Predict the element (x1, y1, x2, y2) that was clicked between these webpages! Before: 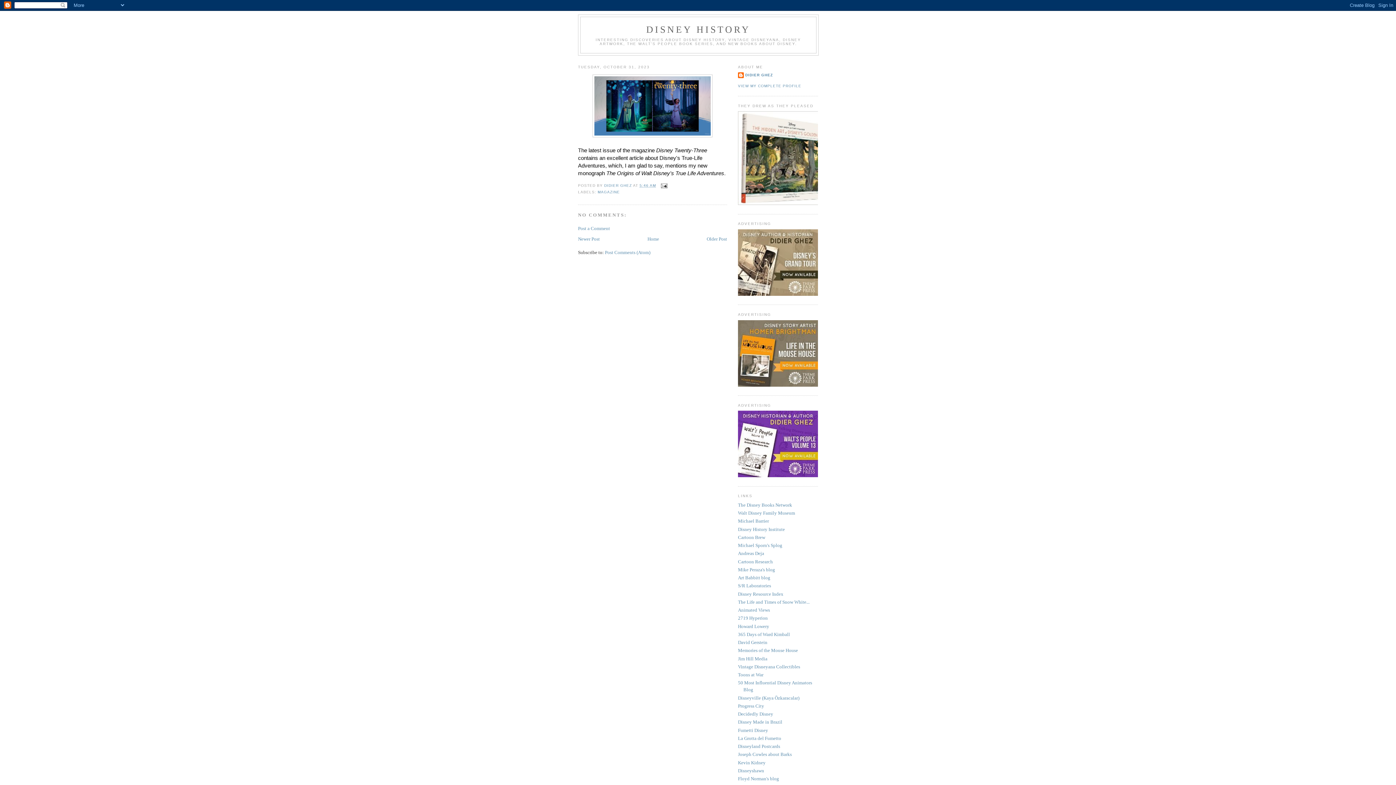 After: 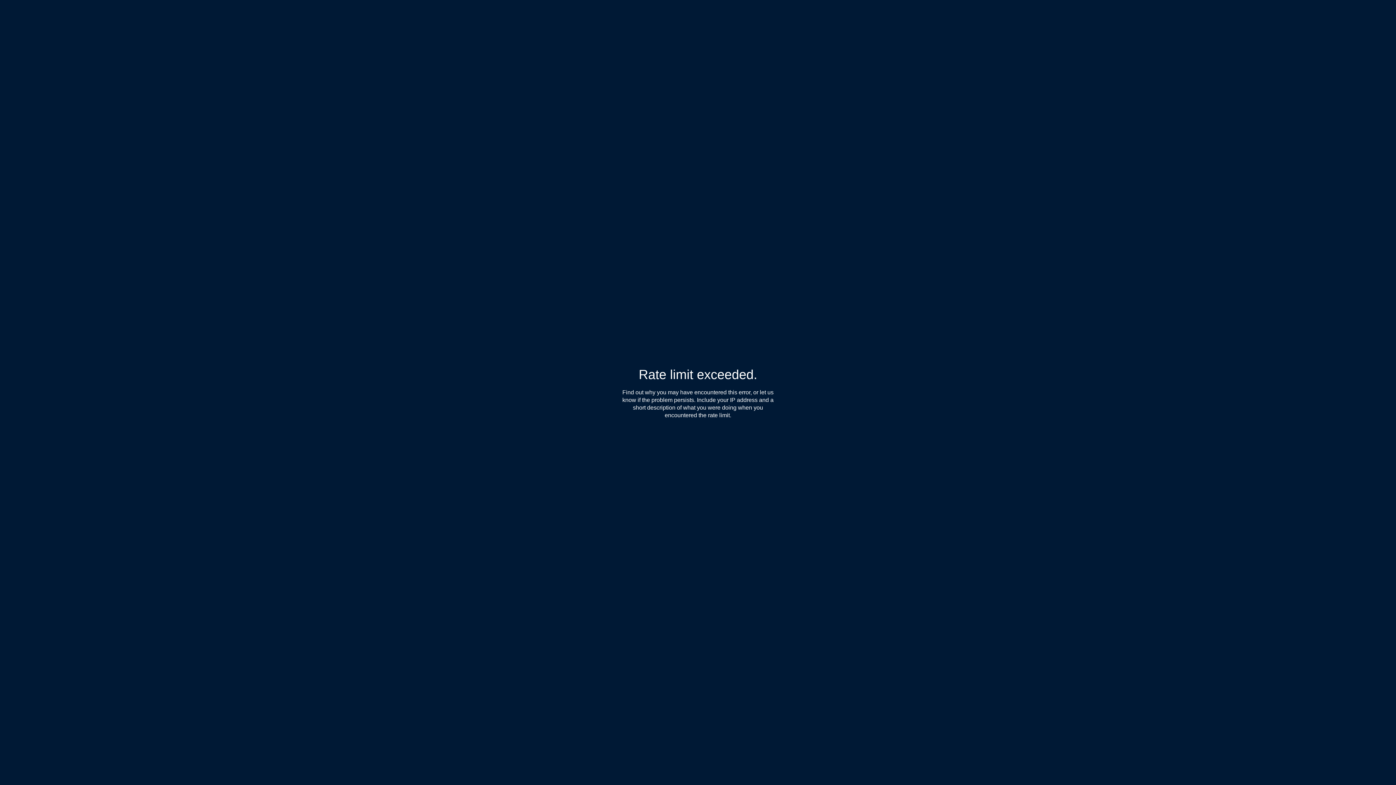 Action: bbox: (738, 631, 790, 637) label: 365 Days of Ward Kimball